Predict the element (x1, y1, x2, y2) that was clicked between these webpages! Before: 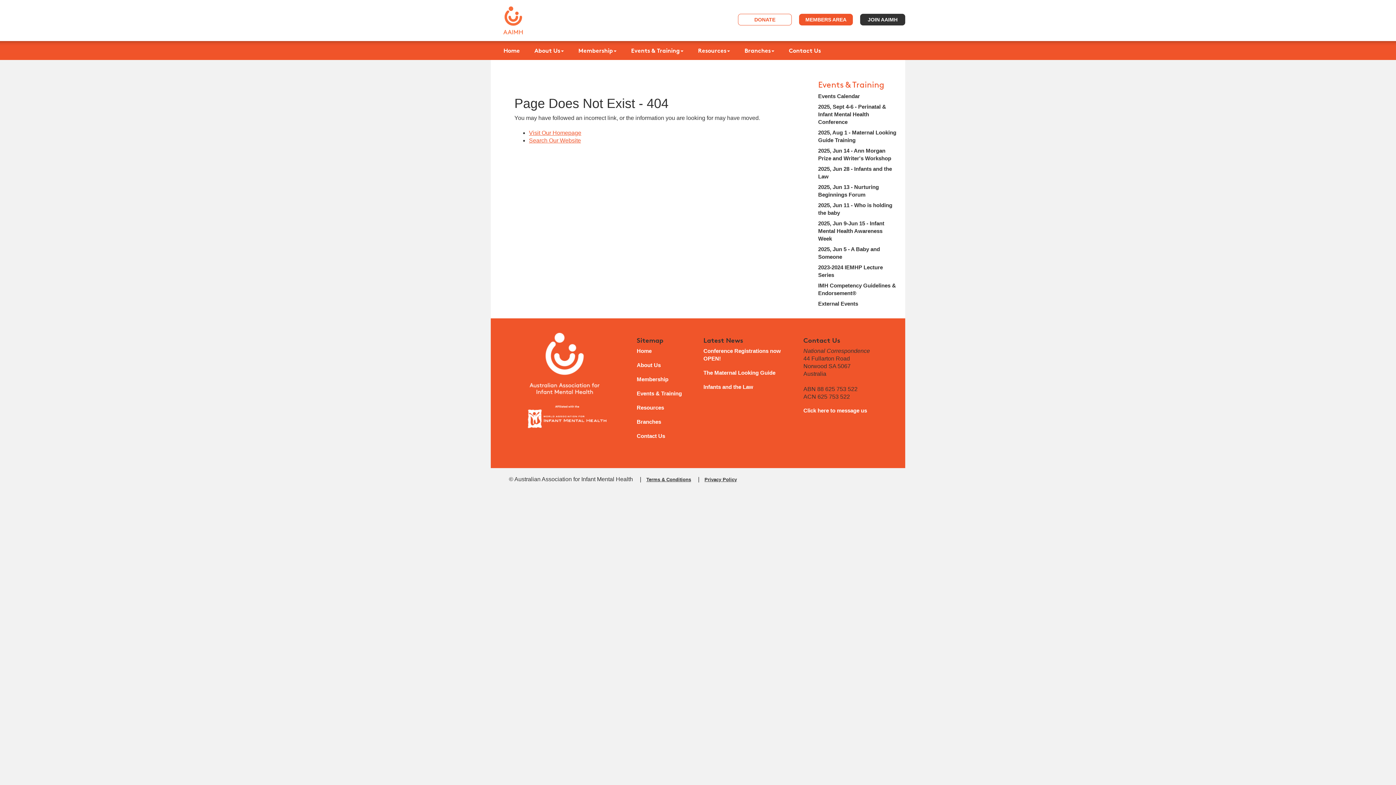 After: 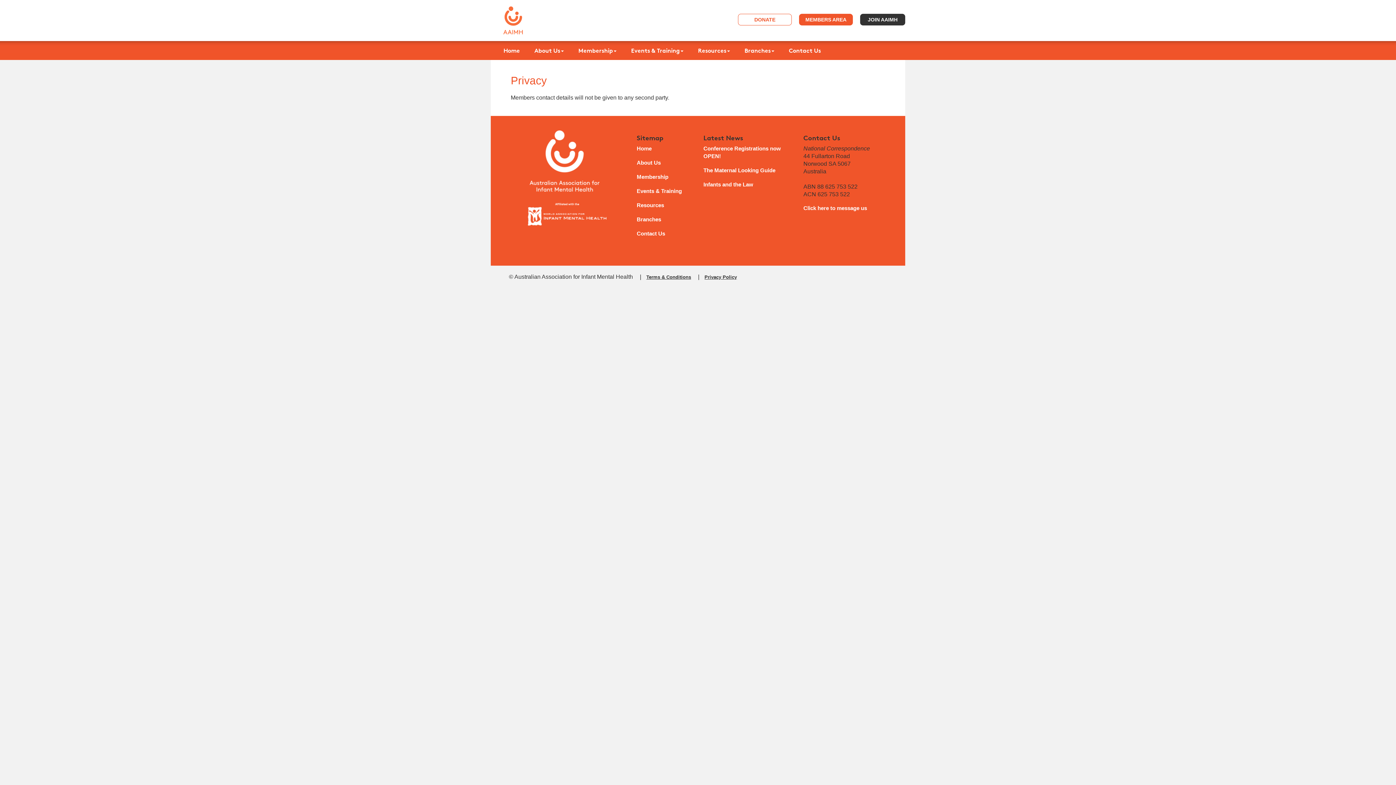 Action: label: Privacy Policy bbox: (704, 477, 737, 482)